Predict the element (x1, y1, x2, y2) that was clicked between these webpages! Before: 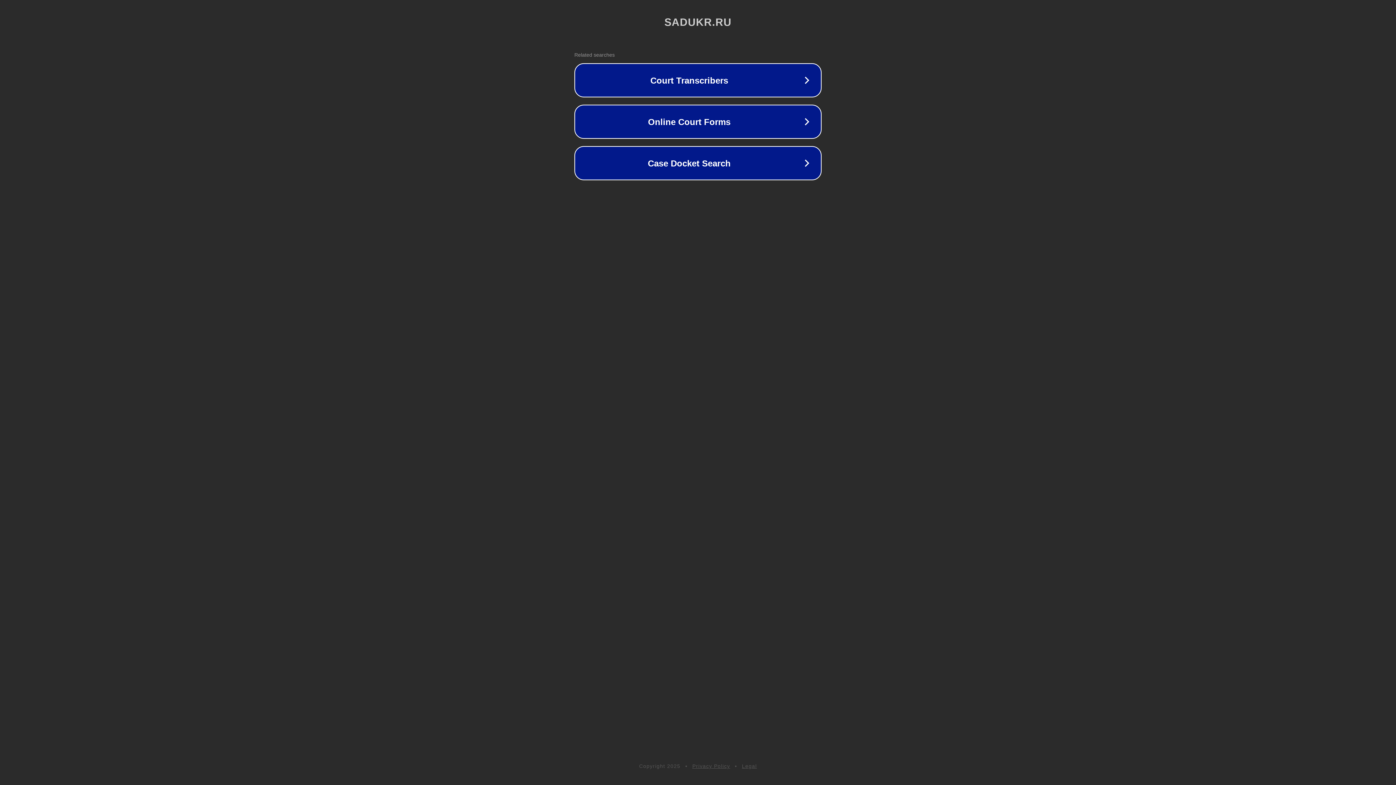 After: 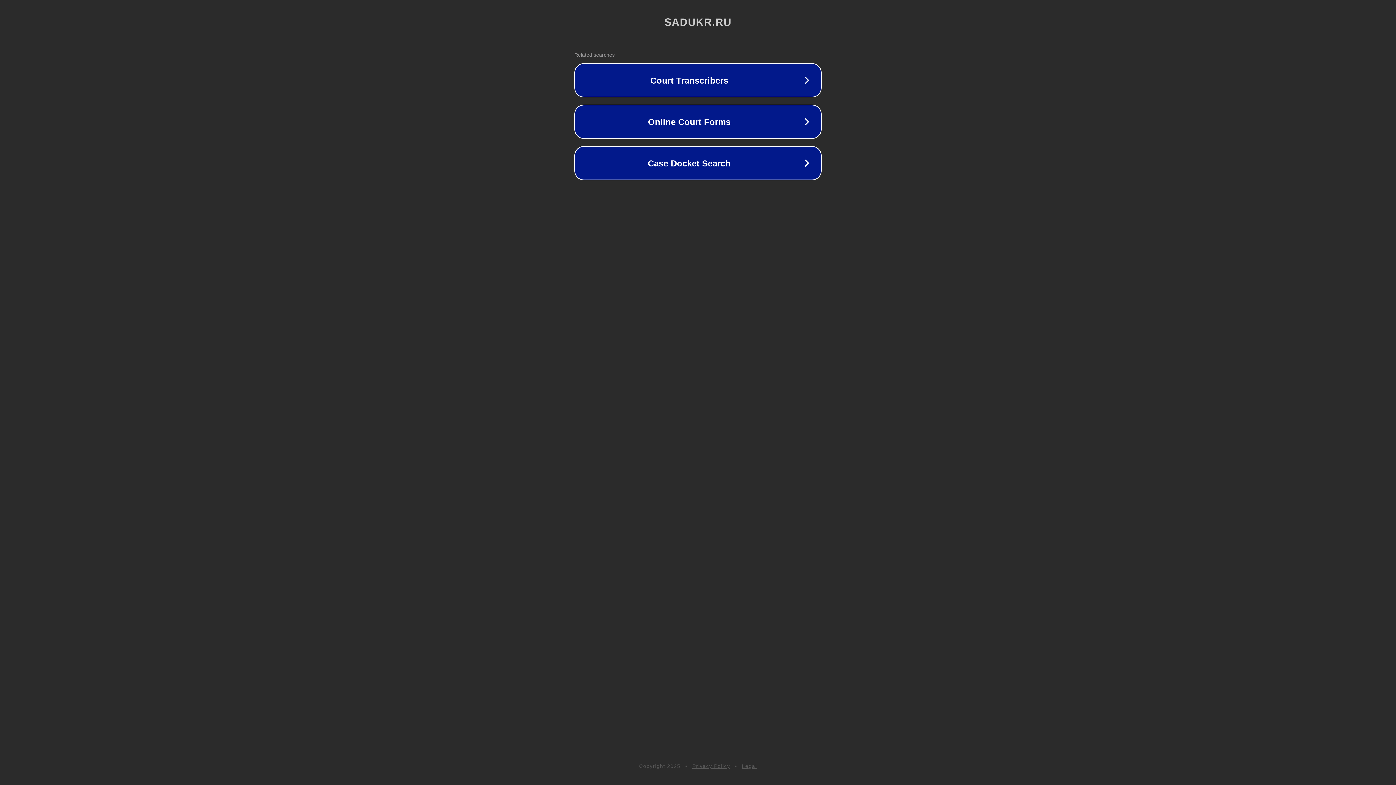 Action: bbox: (742, 763, 757, 769) label: Legal